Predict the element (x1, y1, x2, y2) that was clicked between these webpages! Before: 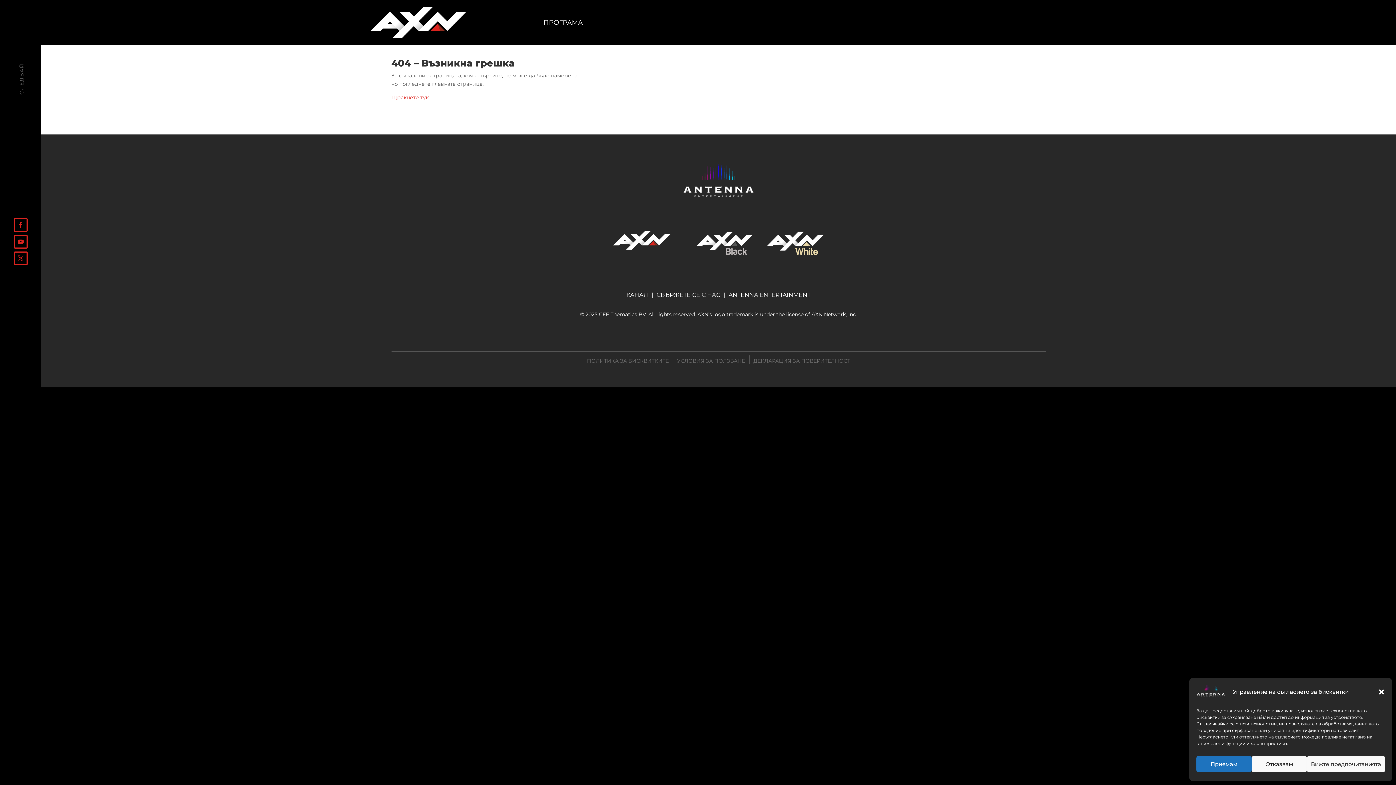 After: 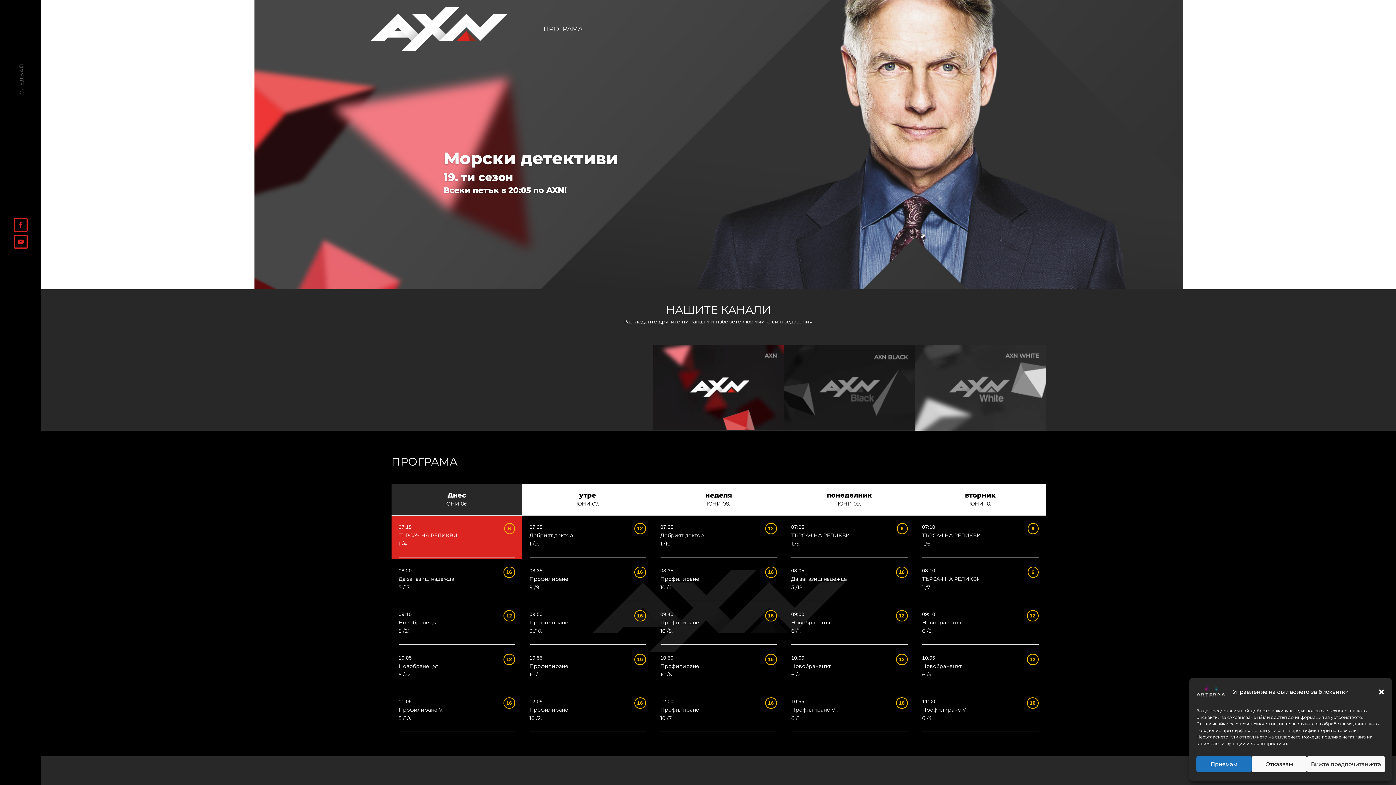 Action: bbox: (391, 94, 432, 100) label: Щракнете тук…